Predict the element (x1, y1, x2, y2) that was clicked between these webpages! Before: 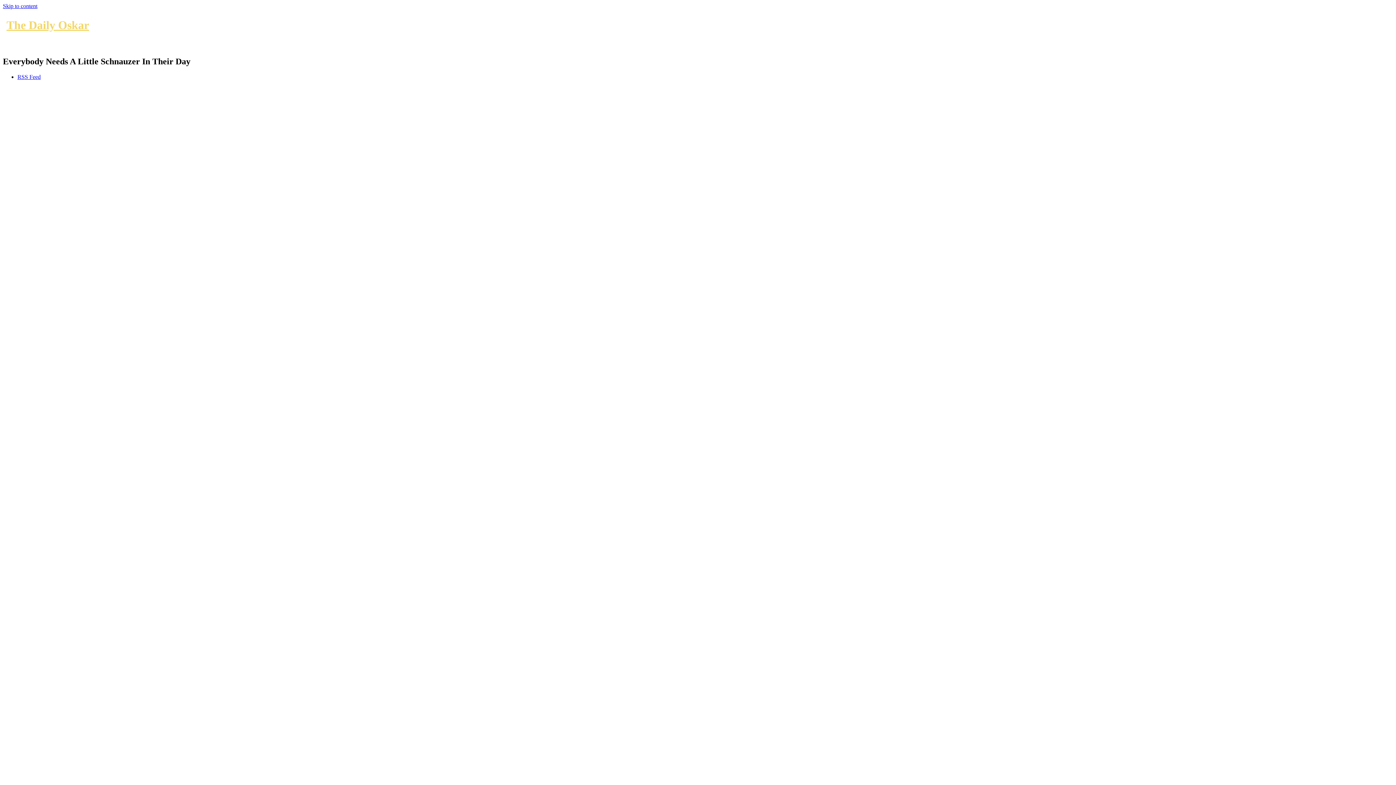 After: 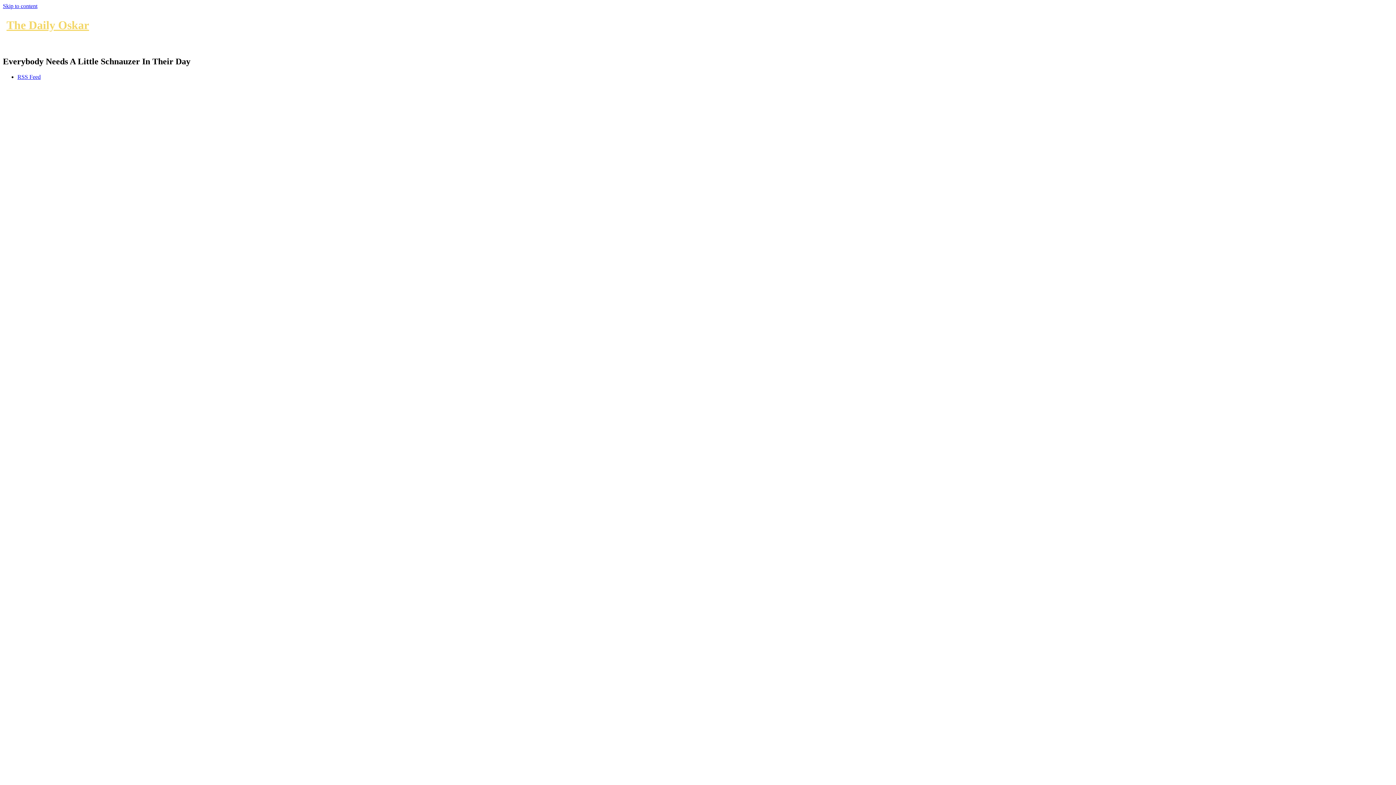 Action: label: Skip to content bbox: (2, 2, 37, 9)